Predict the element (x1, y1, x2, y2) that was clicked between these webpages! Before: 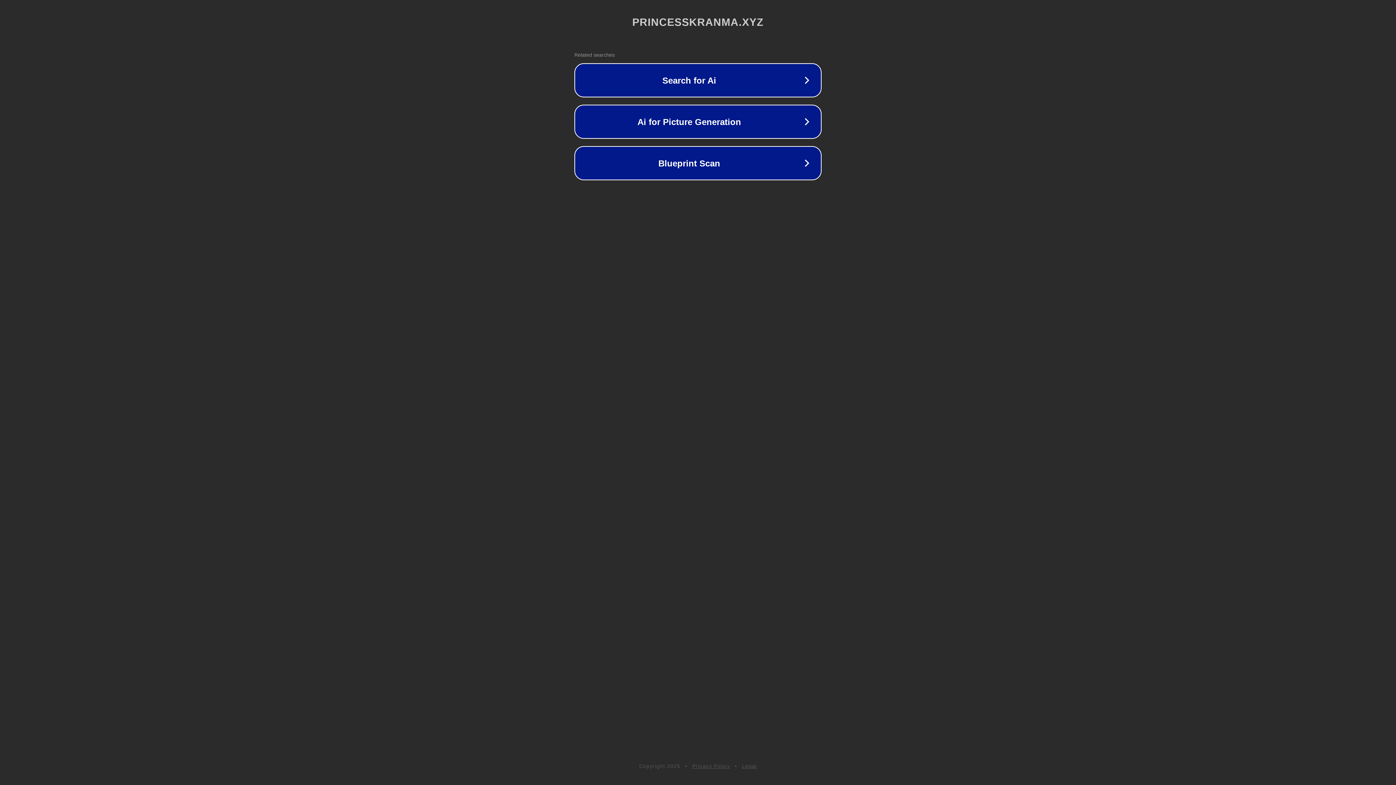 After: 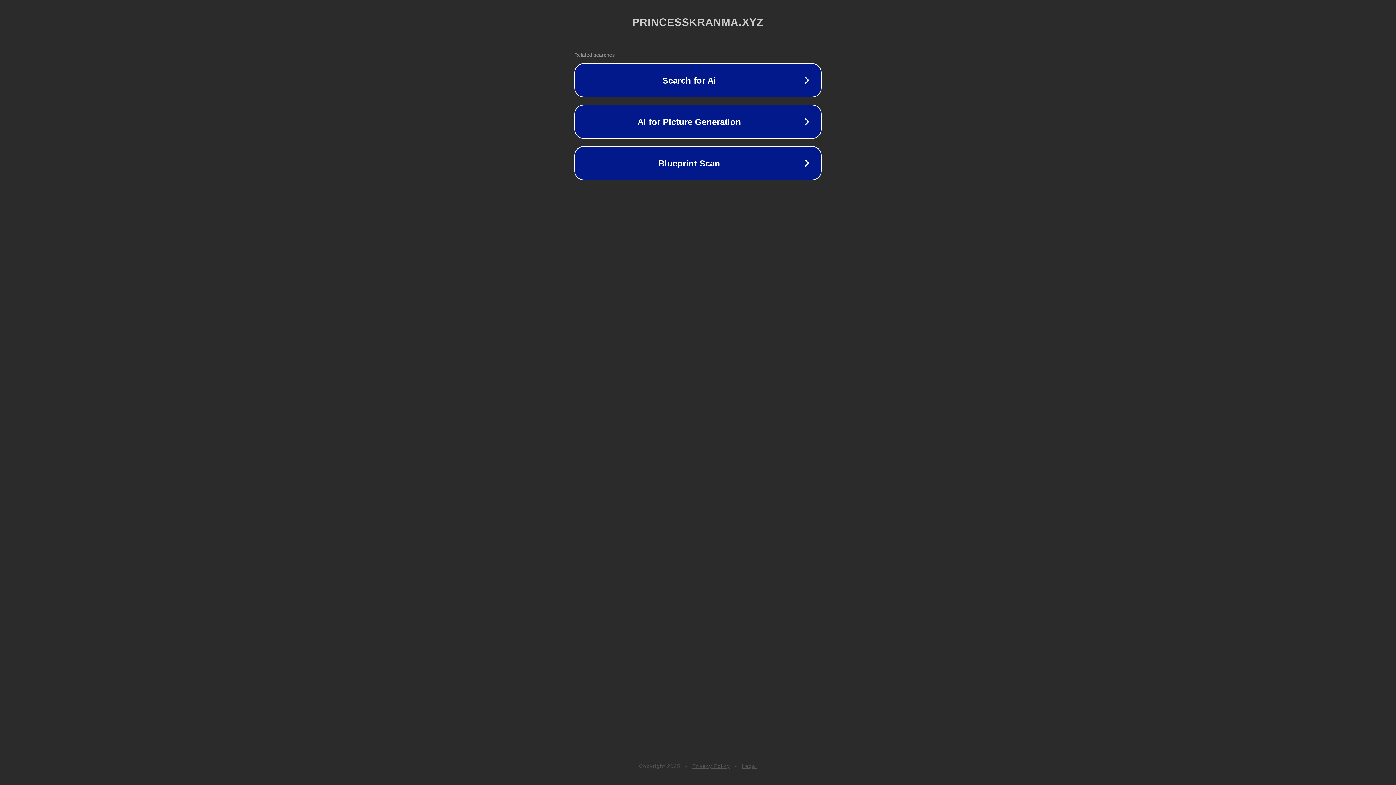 Action: bbox: (692, 763, 730, 769) label: Privacy Policy